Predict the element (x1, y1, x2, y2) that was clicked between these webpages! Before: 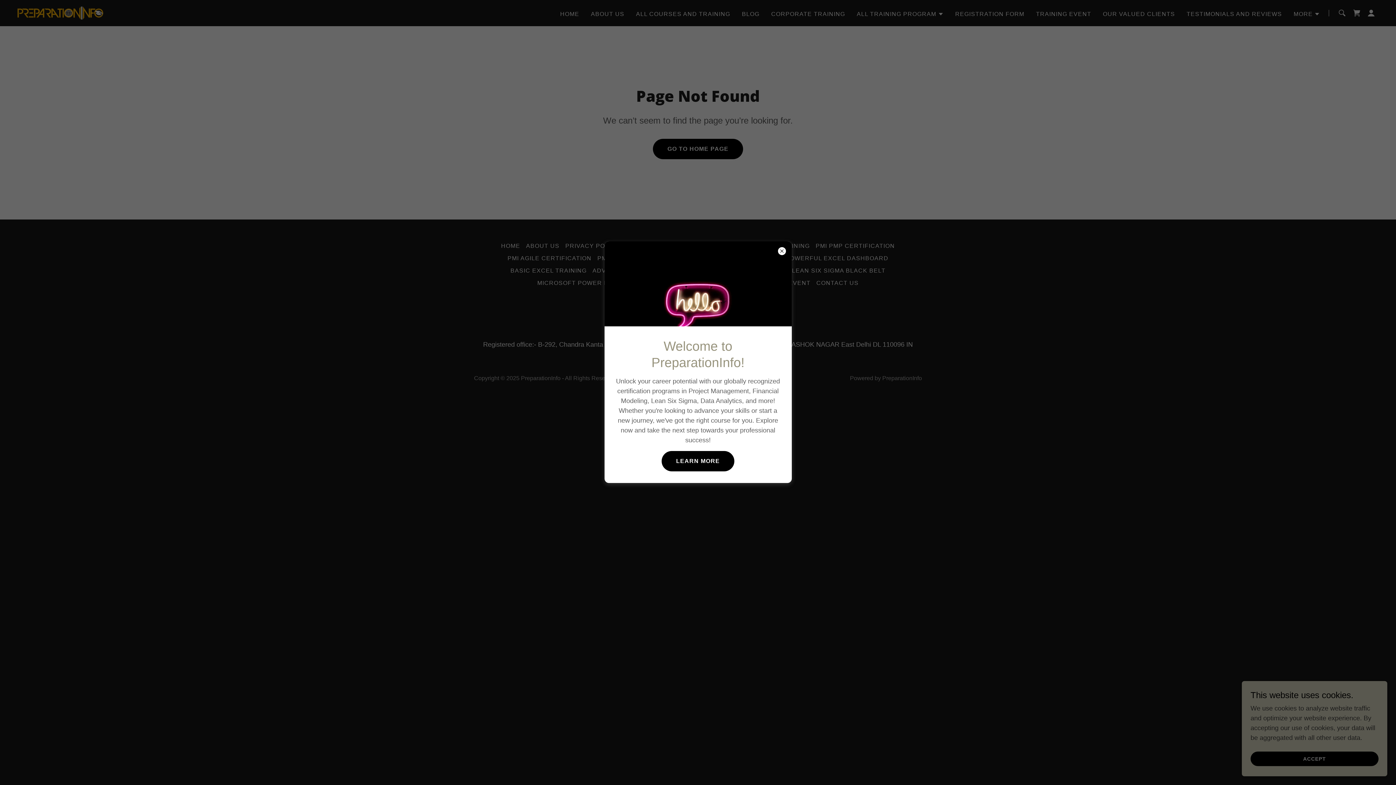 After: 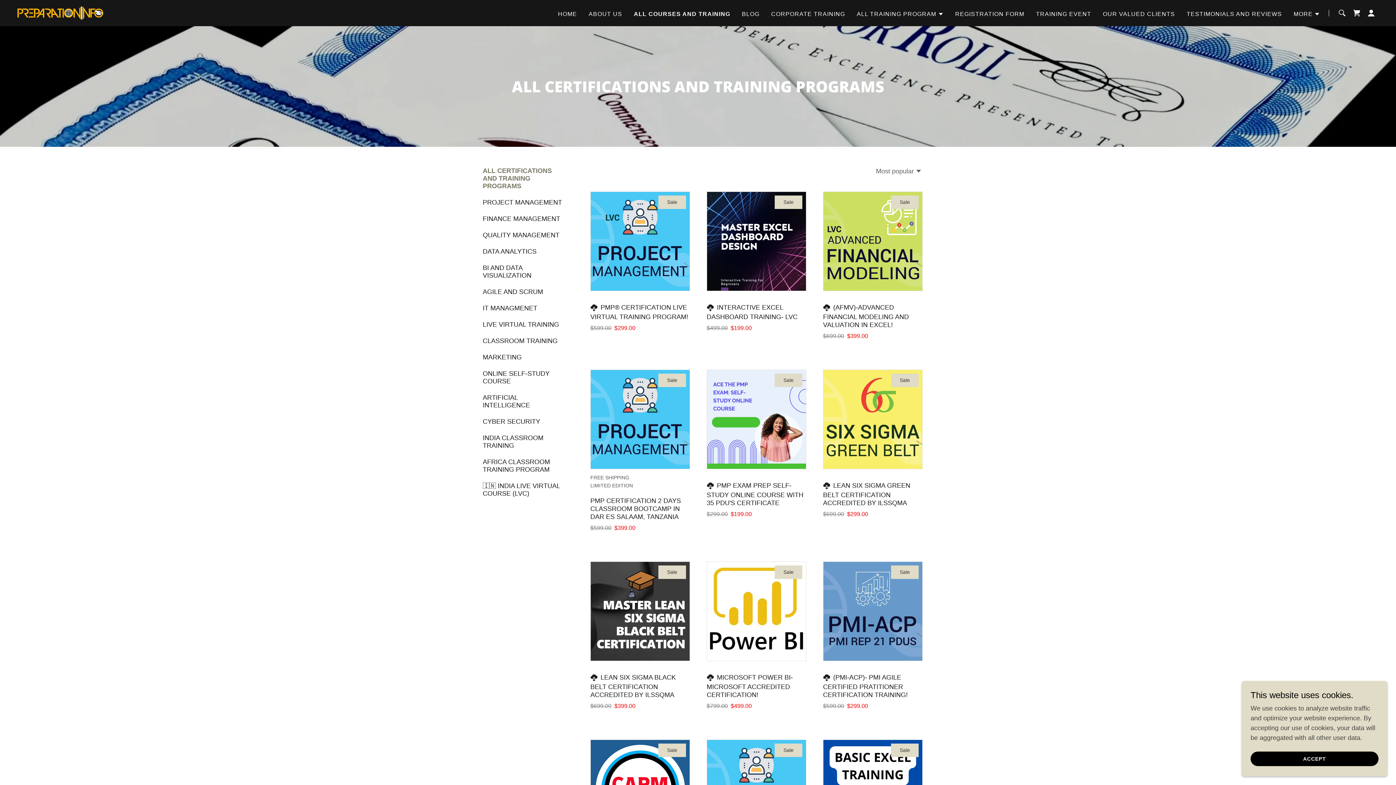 Action: label: LEARN MORE bbox: (661, 451, 734, 471)